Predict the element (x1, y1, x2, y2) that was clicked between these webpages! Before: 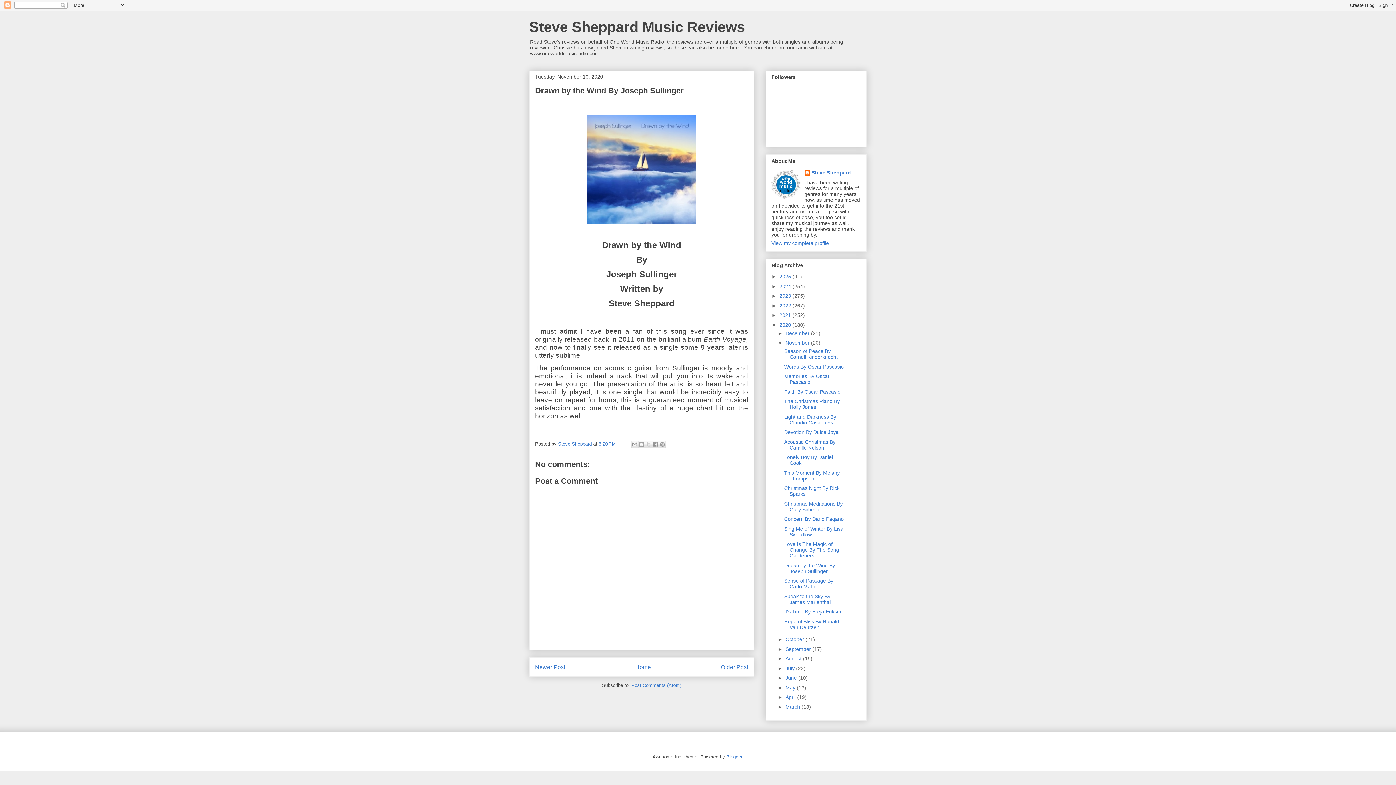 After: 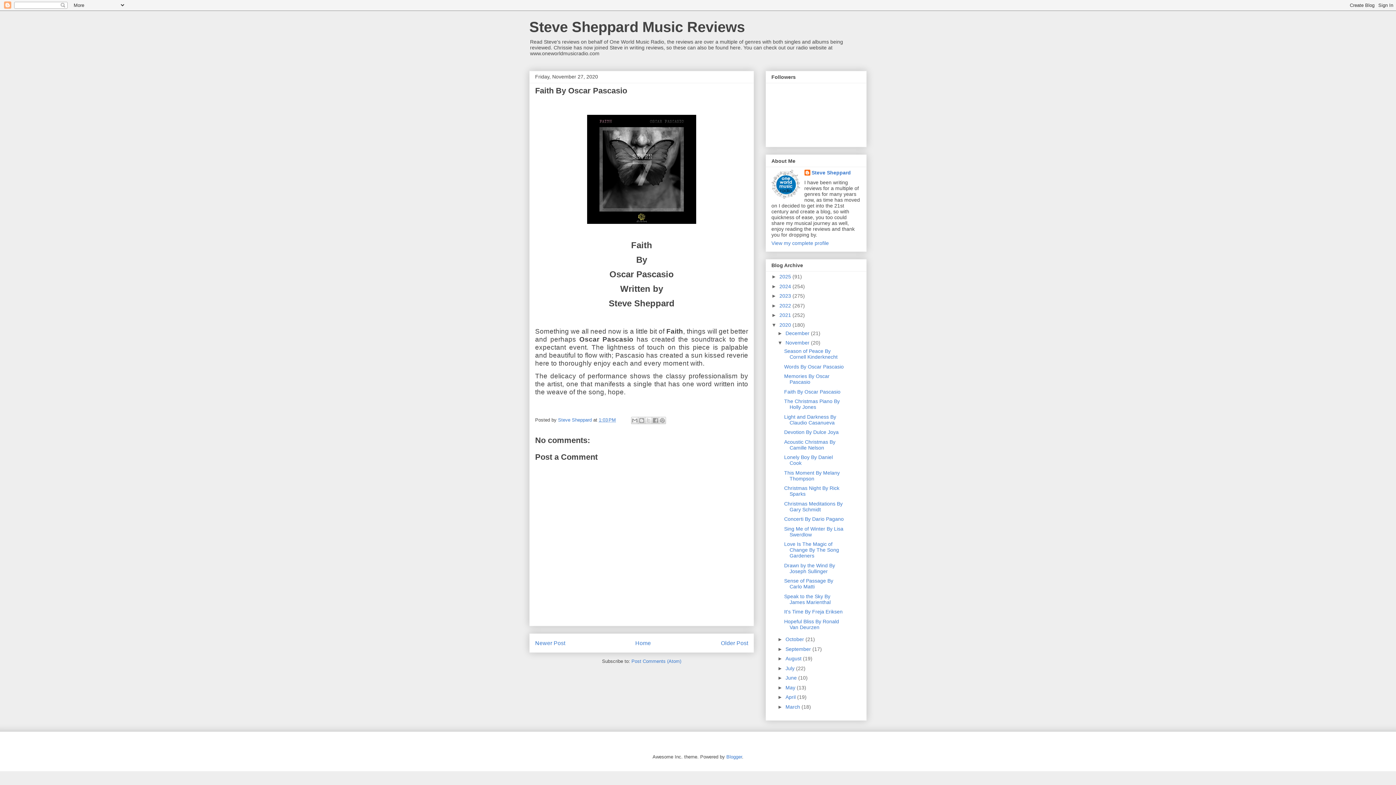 Action: label: Faith By Oscar Pascasio bbox: (784, 388, 840, 394)